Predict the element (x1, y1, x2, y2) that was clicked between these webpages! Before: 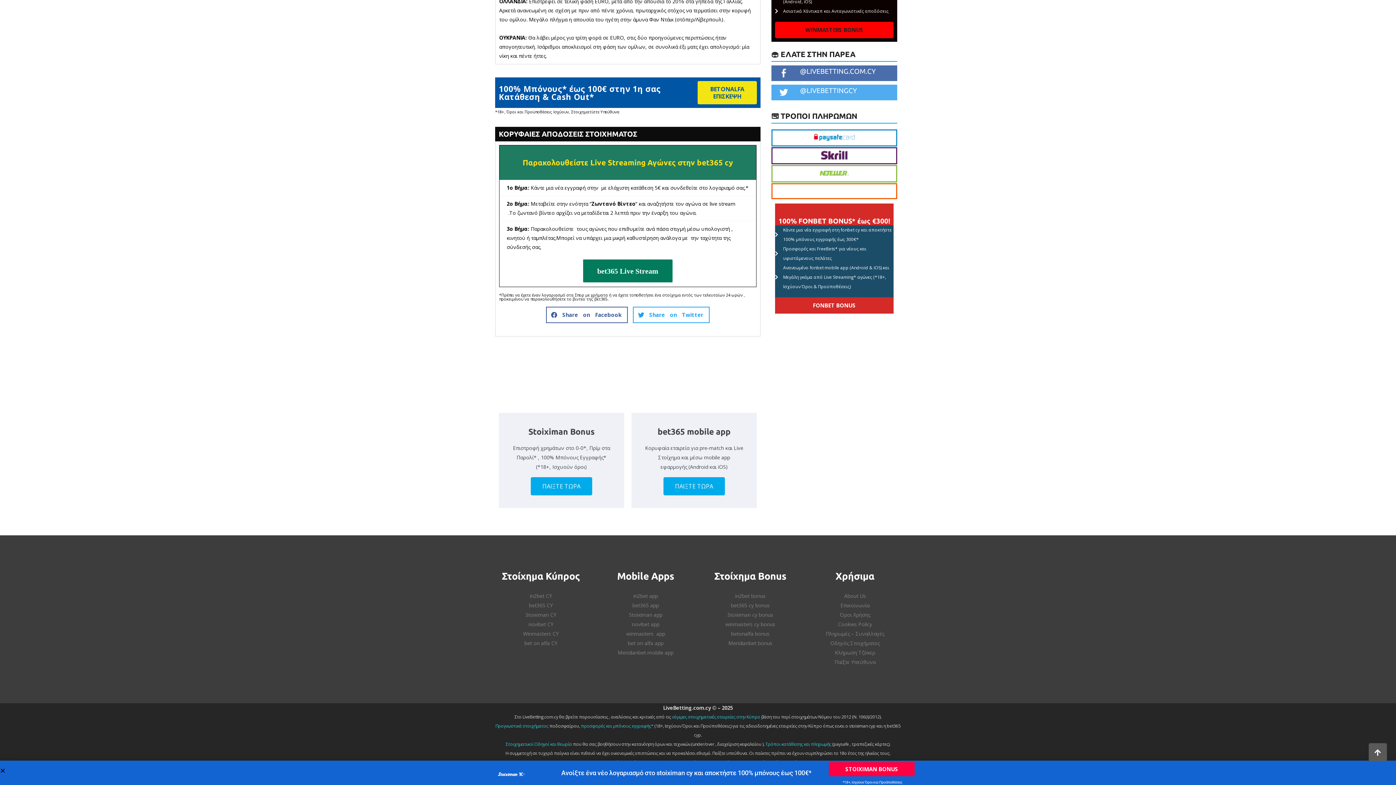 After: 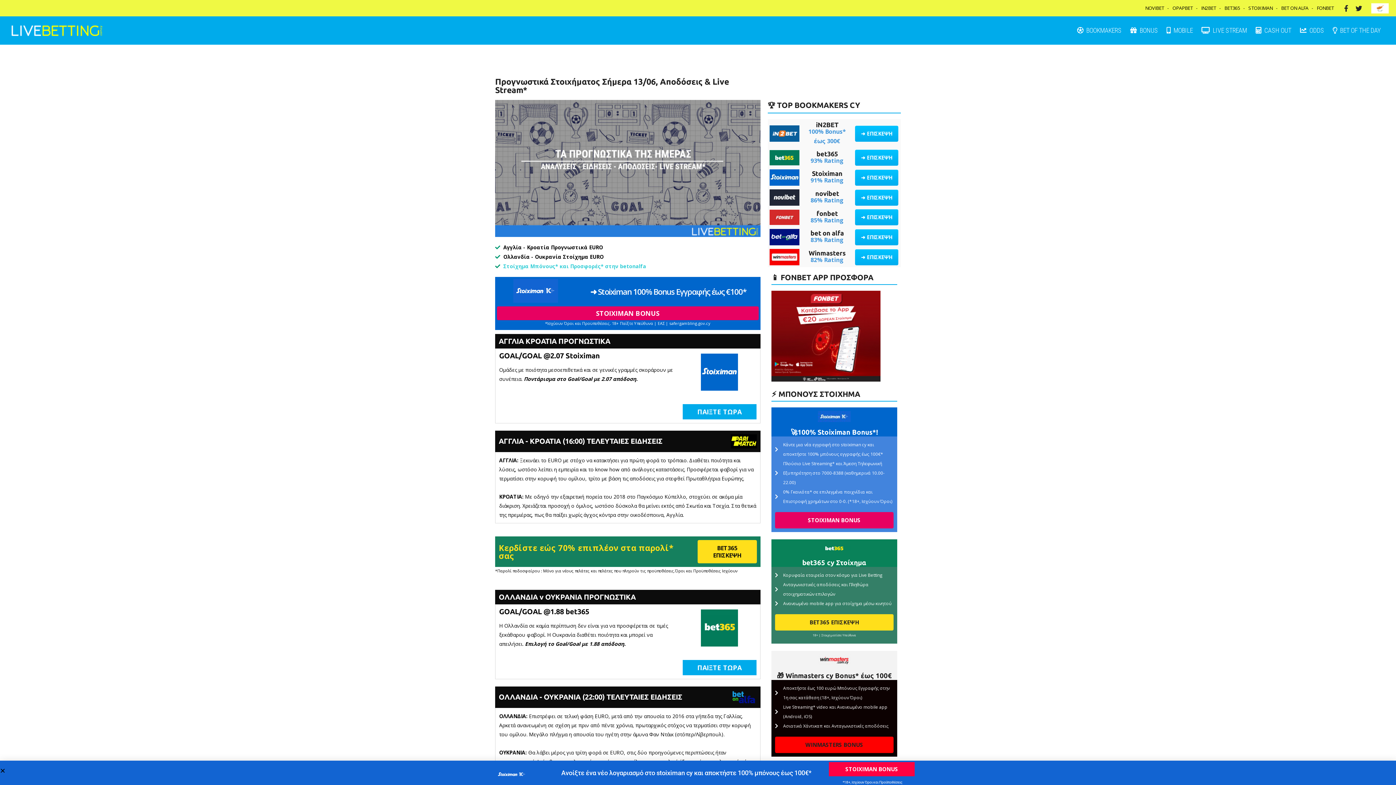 Action: bbox: (771, 332, 880, 339)